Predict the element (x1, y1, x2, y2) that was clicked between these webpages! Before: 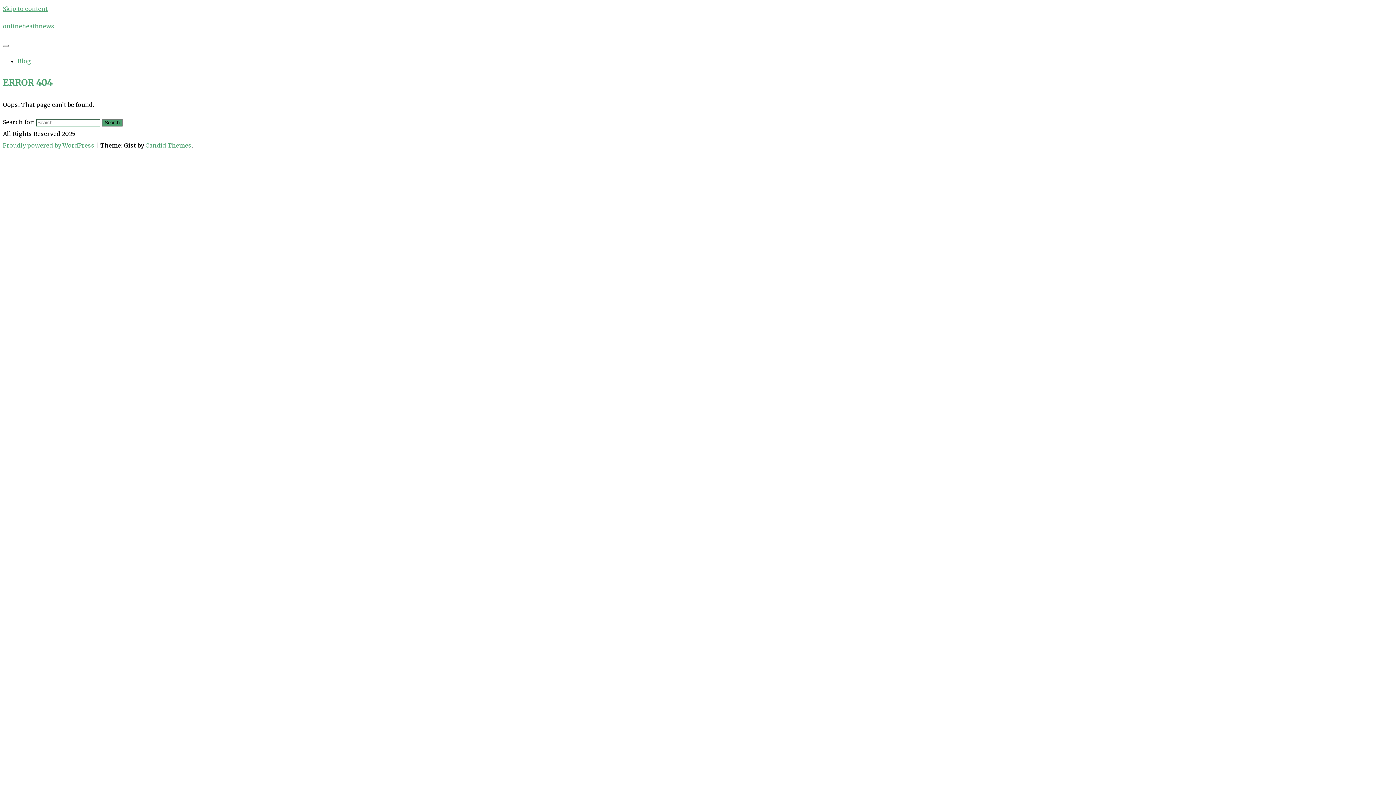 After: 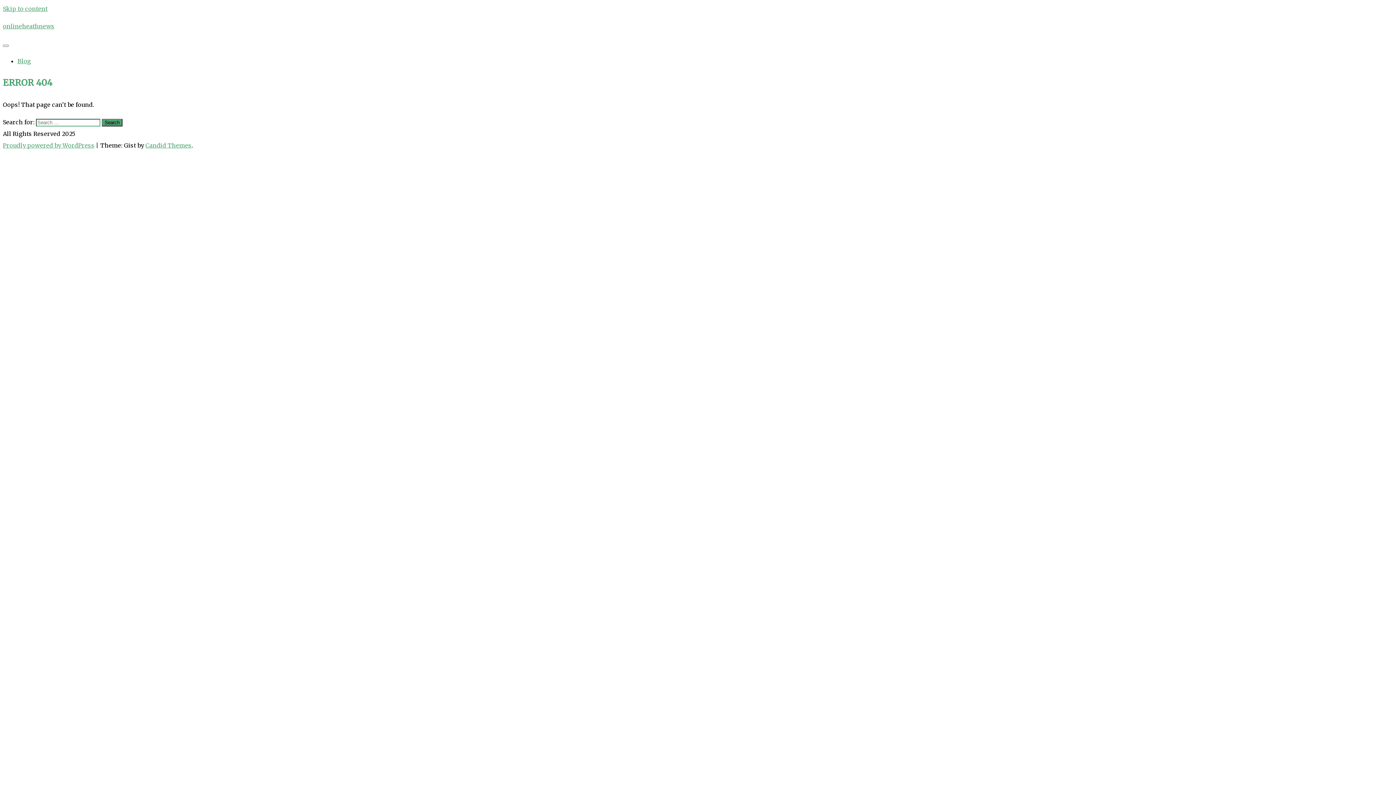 Action: label: Skip to content bbox: (2, 5, 47, 12)